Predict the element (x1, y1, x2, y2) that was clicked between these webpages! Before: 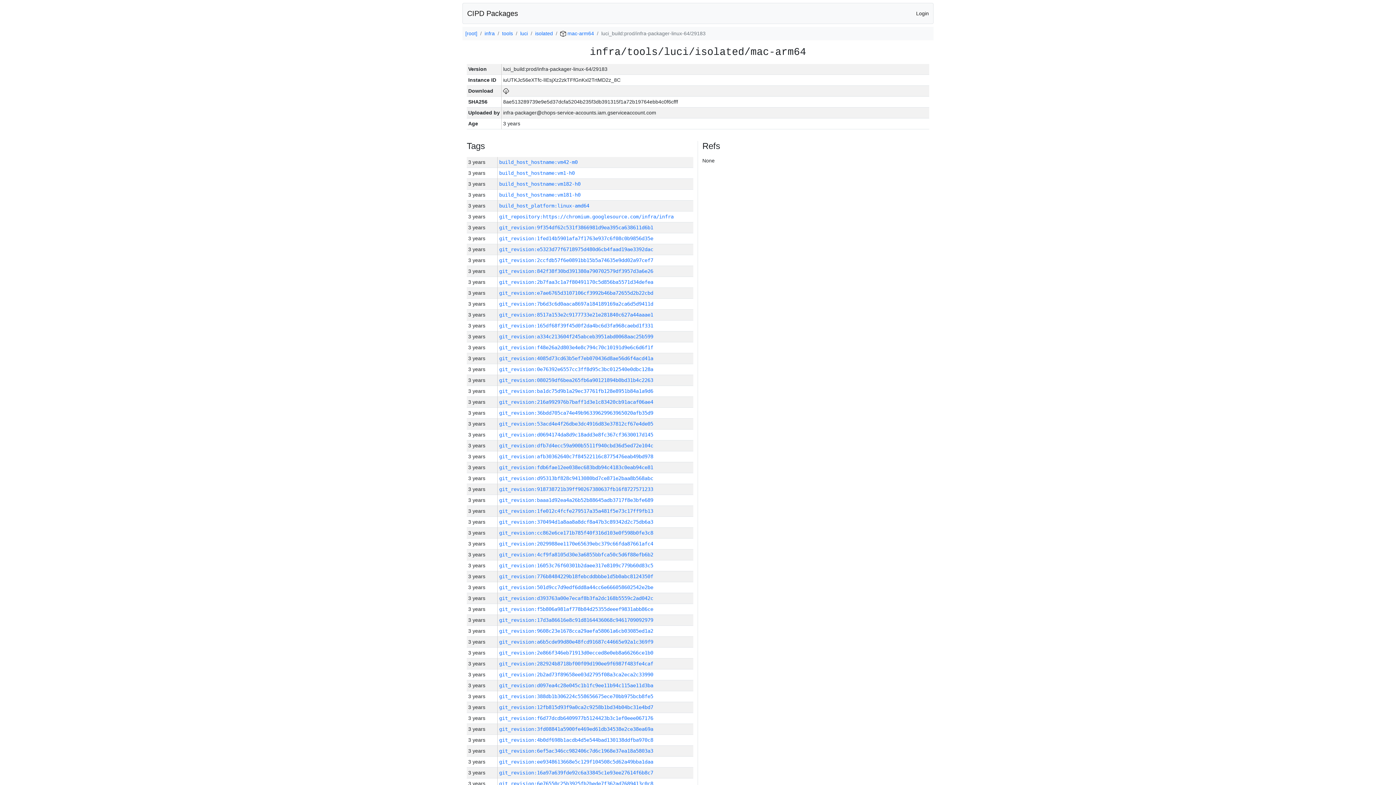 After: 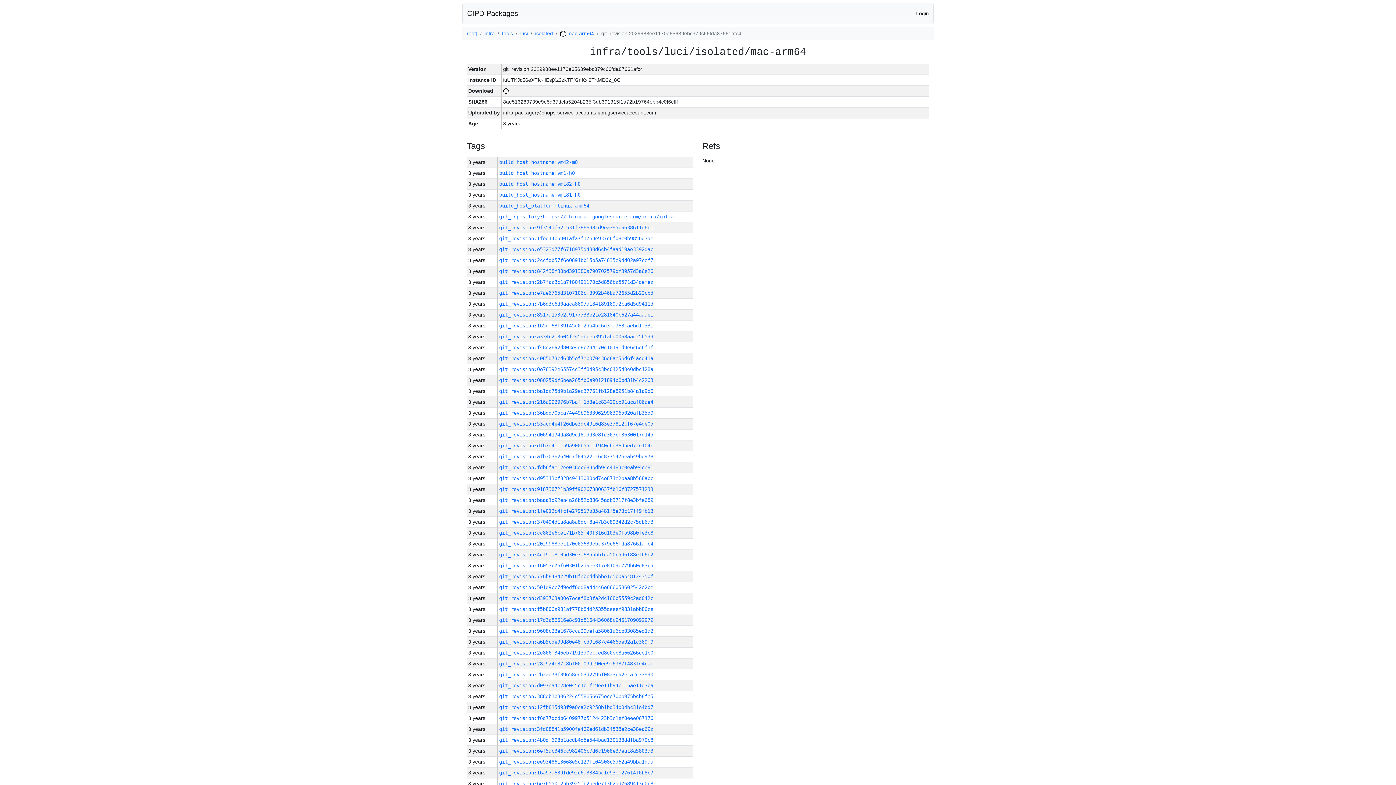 Action: bbox: (499, 541, 653, 546) label: git_revision:2029988ee1170e65639ebc379c66fda87661afc4